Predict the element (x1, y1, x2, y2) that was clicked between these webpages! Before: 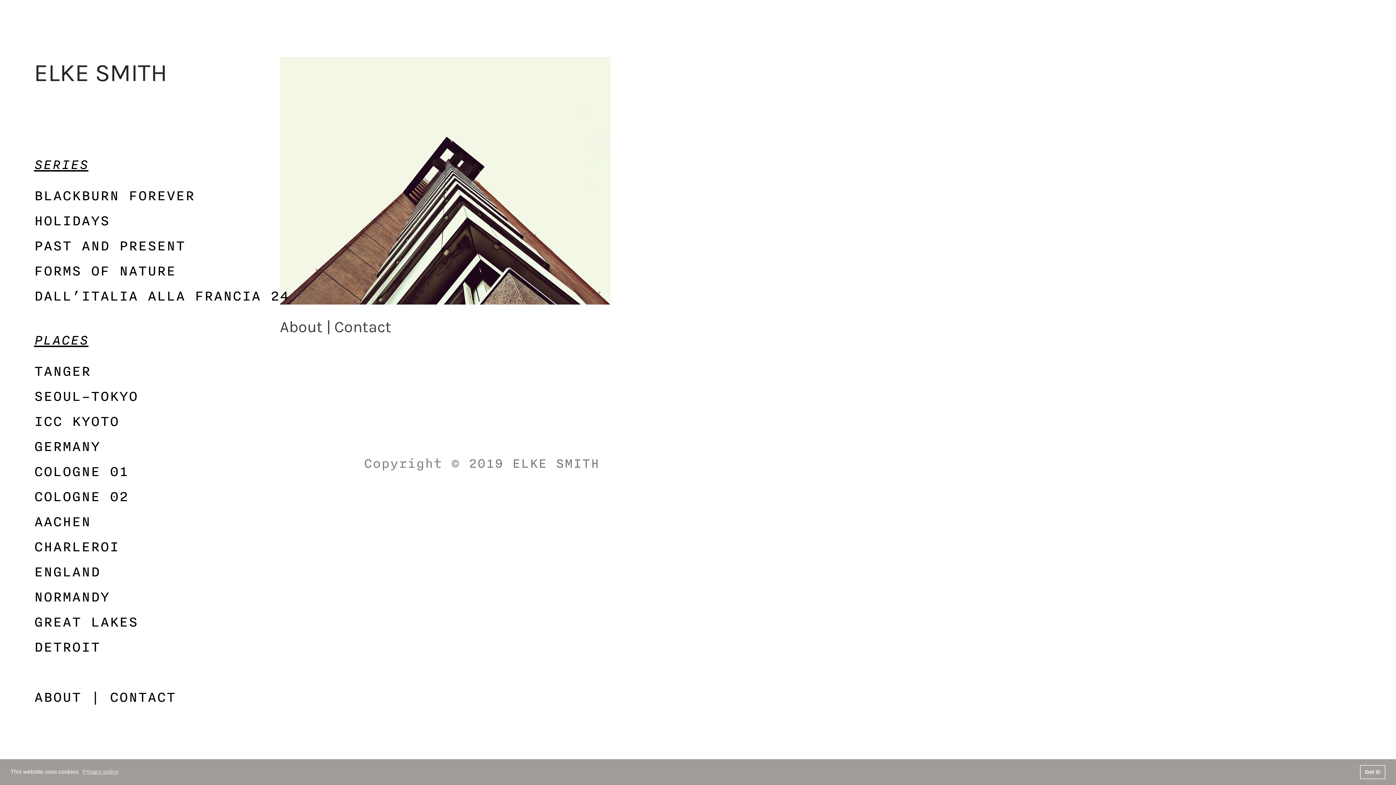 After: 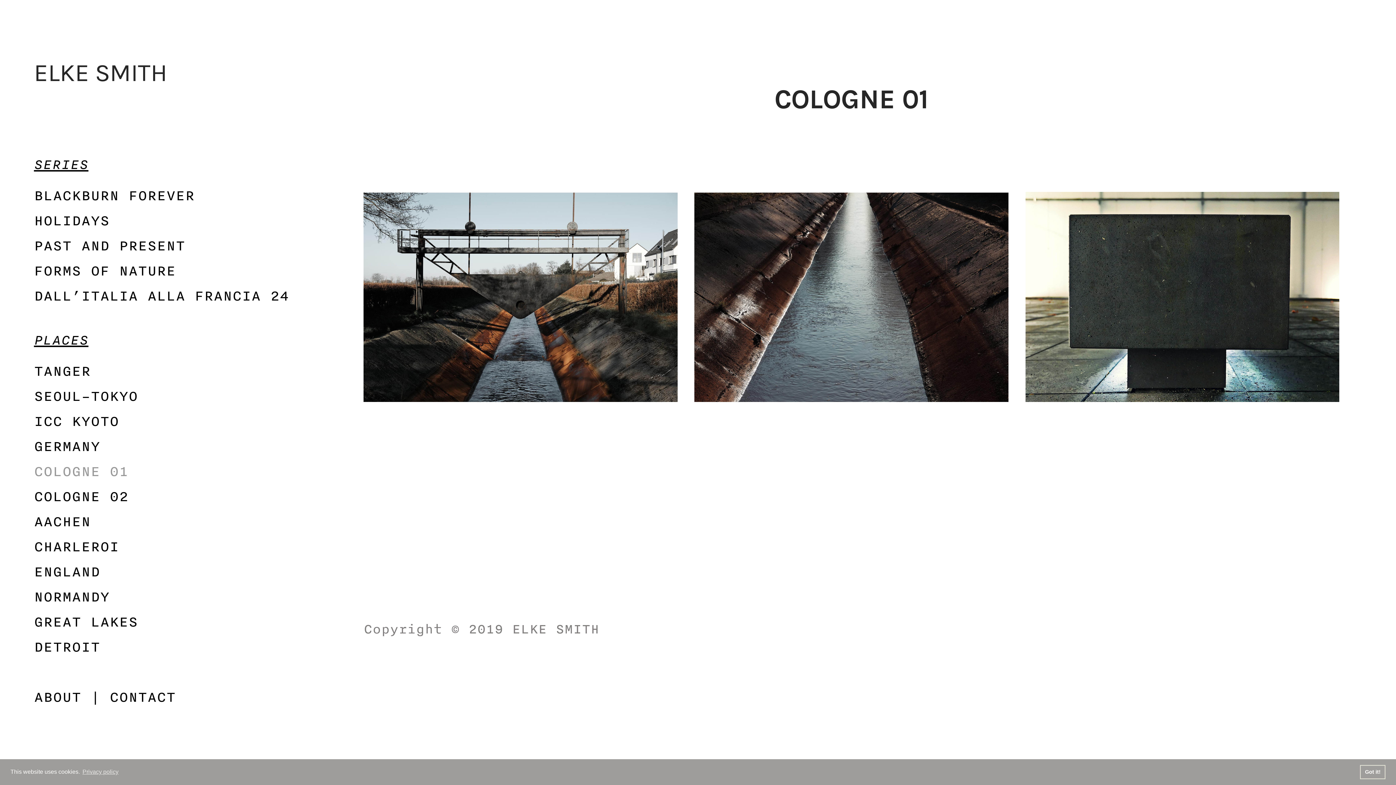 Action: bbox: (33, 462, 128, 480) label: COLOGNE 01